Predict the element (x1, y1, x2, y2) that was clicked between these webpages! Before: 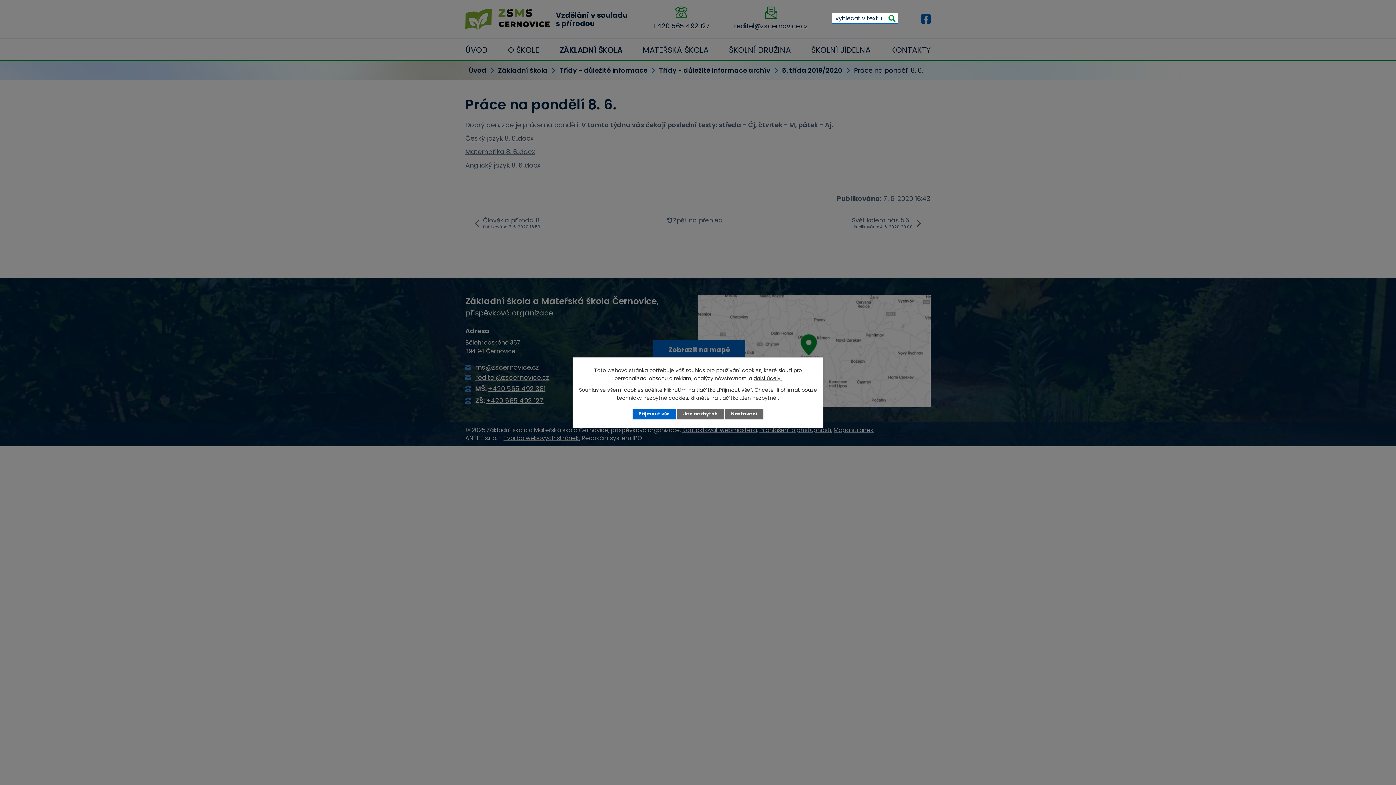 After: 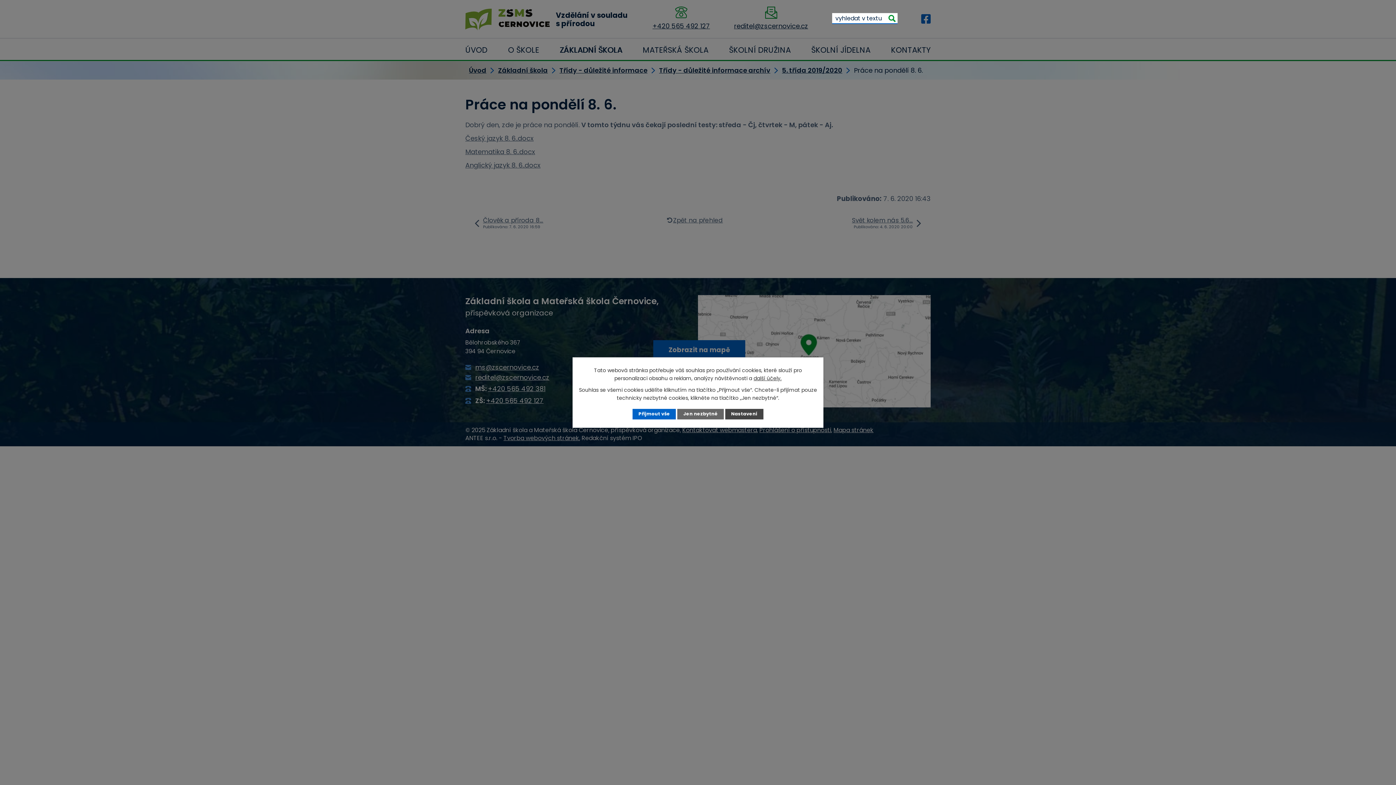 Action: label: Nastavení bbox: (725, 409, 763, 419)